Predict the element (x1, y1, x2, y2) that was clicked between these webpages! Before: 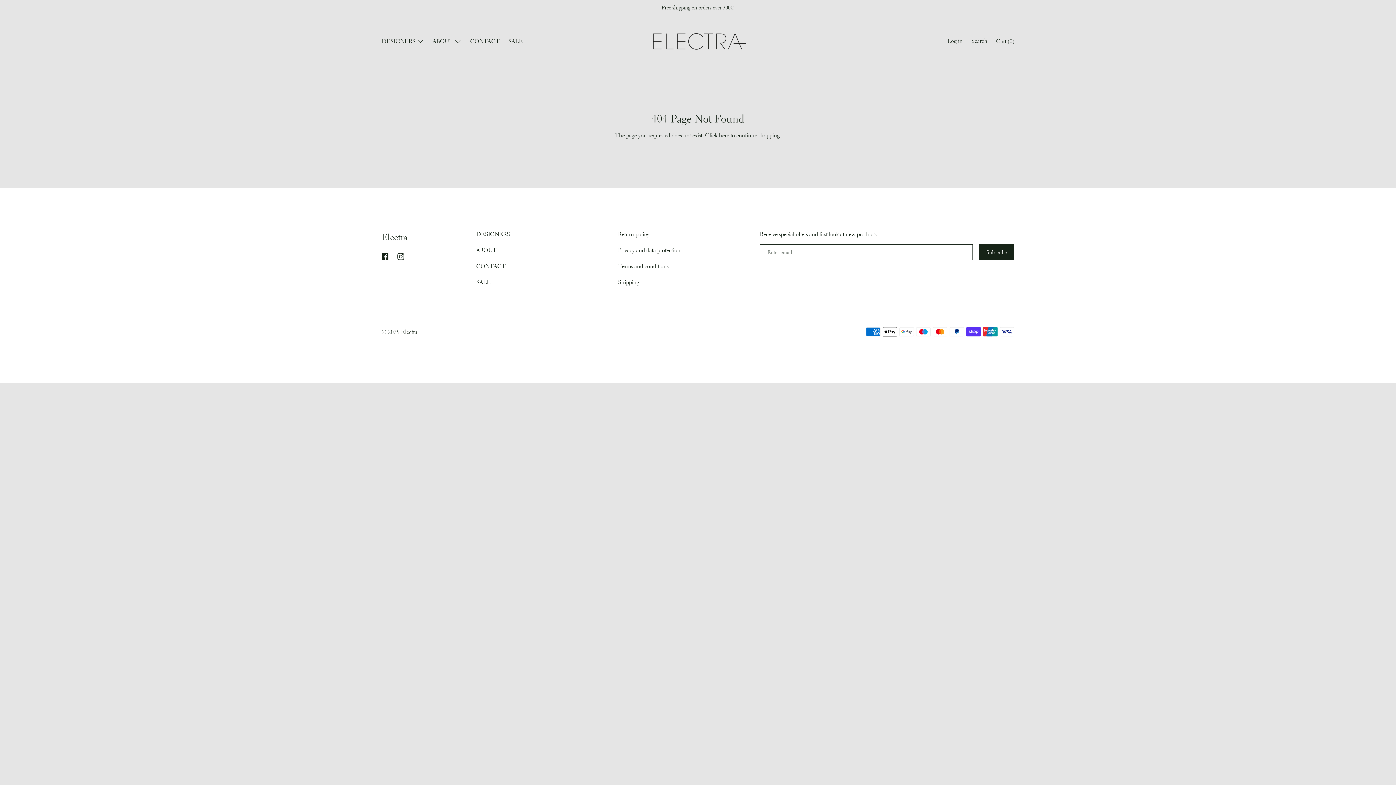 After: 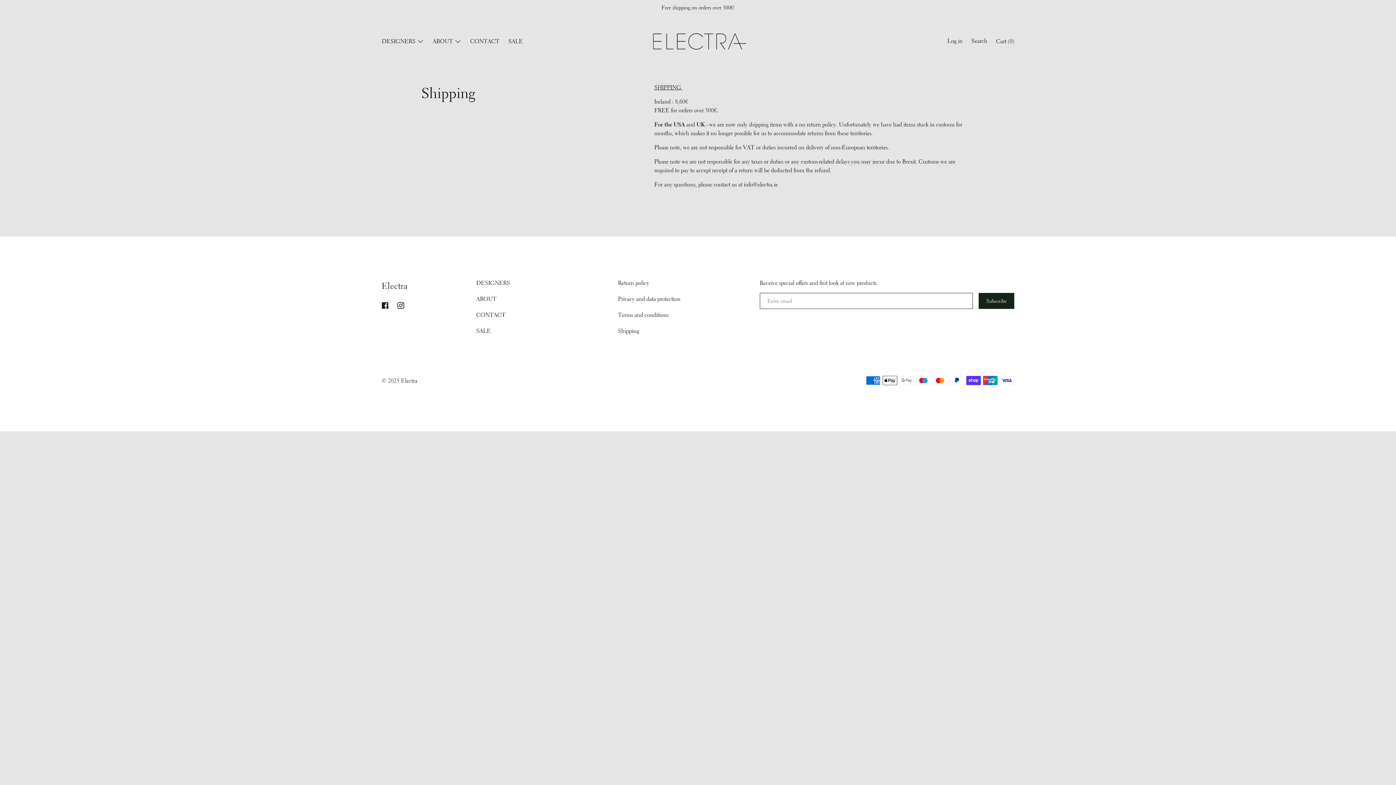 Action: bbox: (614, 274, 642, 290) label: Shipping